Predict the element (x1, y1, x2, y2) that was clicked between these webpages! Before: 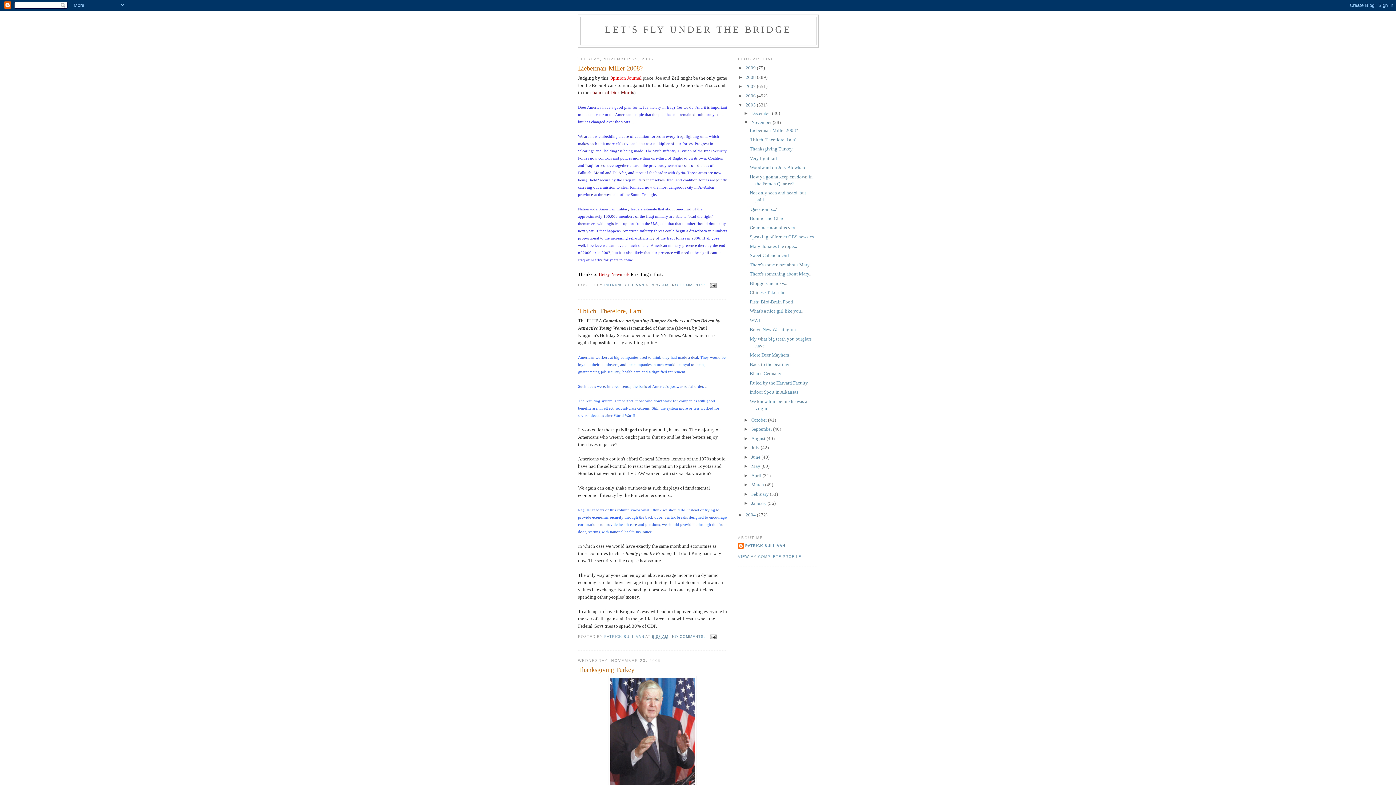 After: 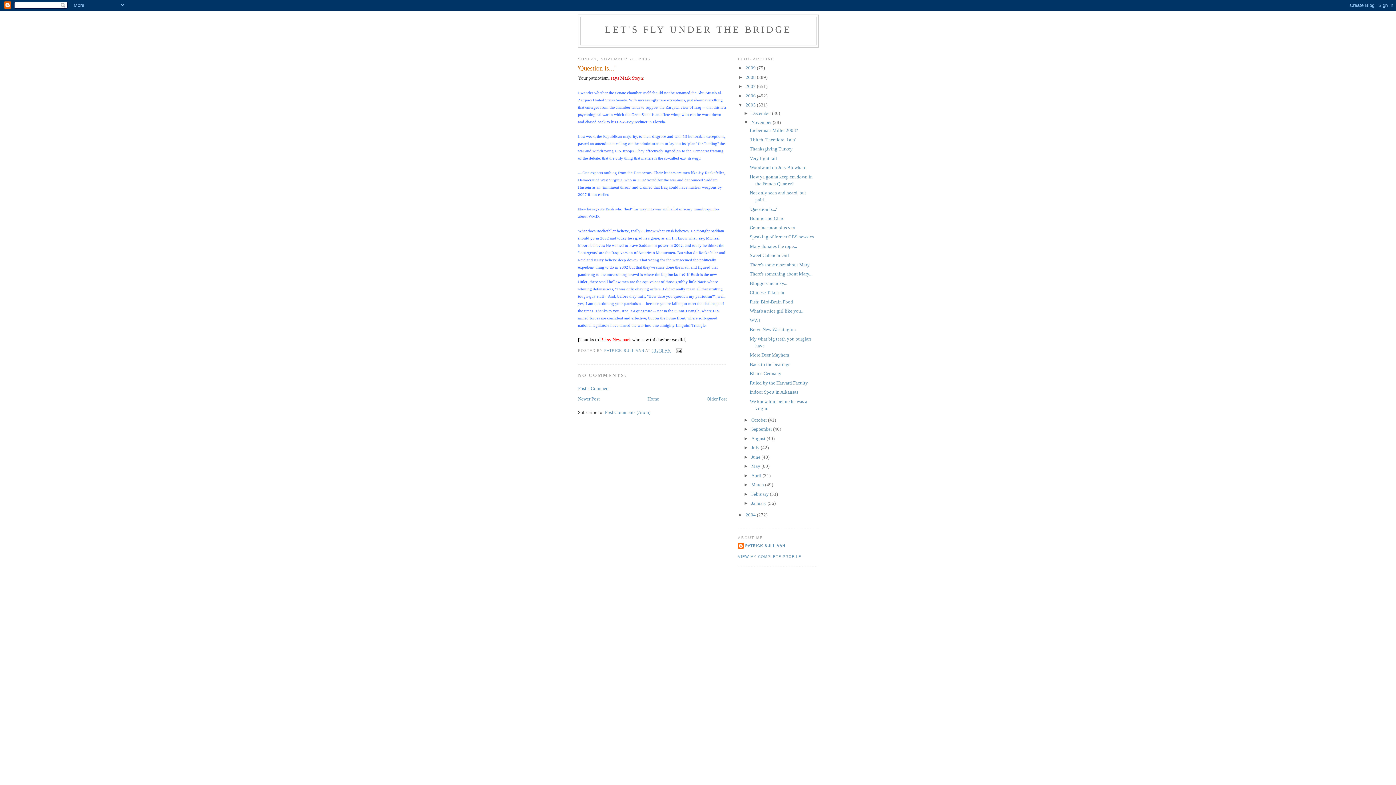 Action: label: 'Question is...' bbox: (749, 206, 776, 211)